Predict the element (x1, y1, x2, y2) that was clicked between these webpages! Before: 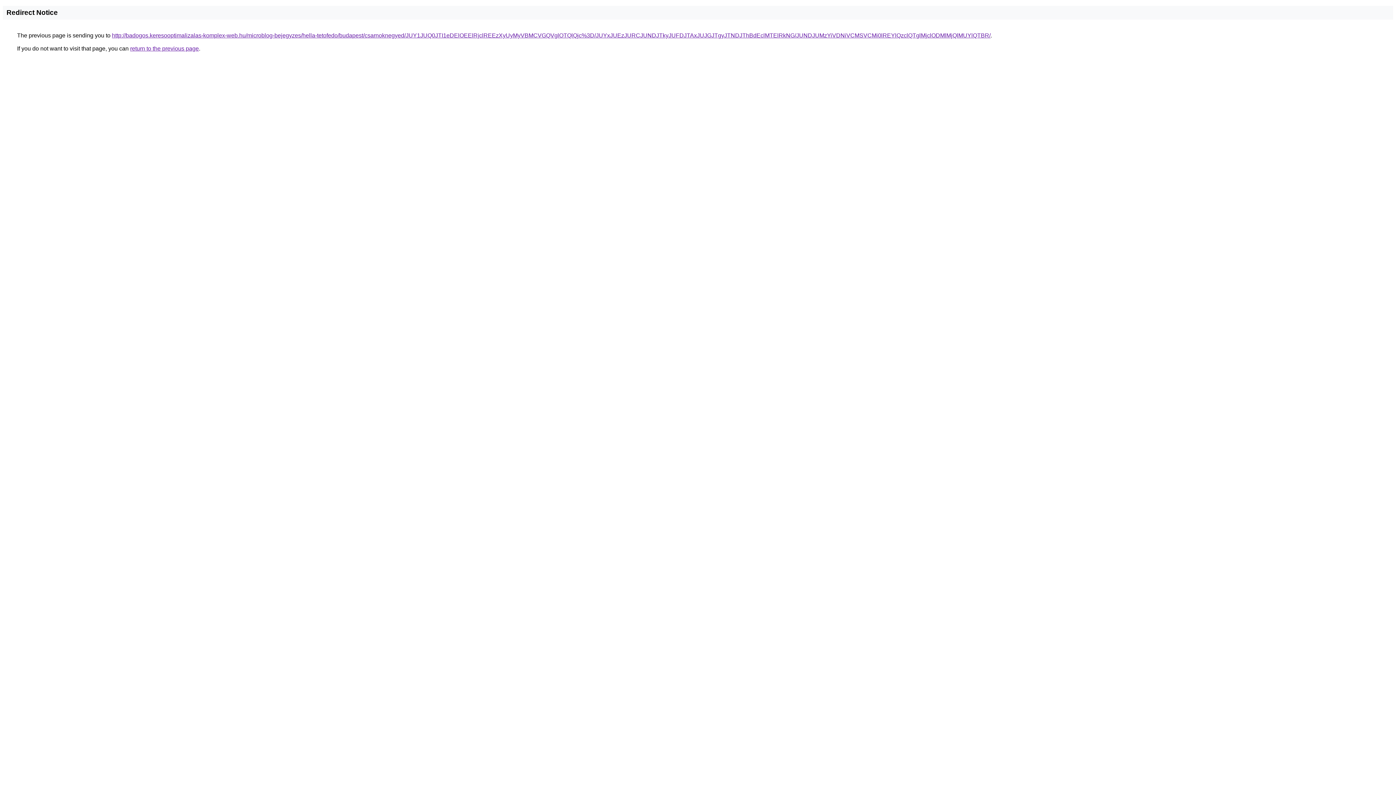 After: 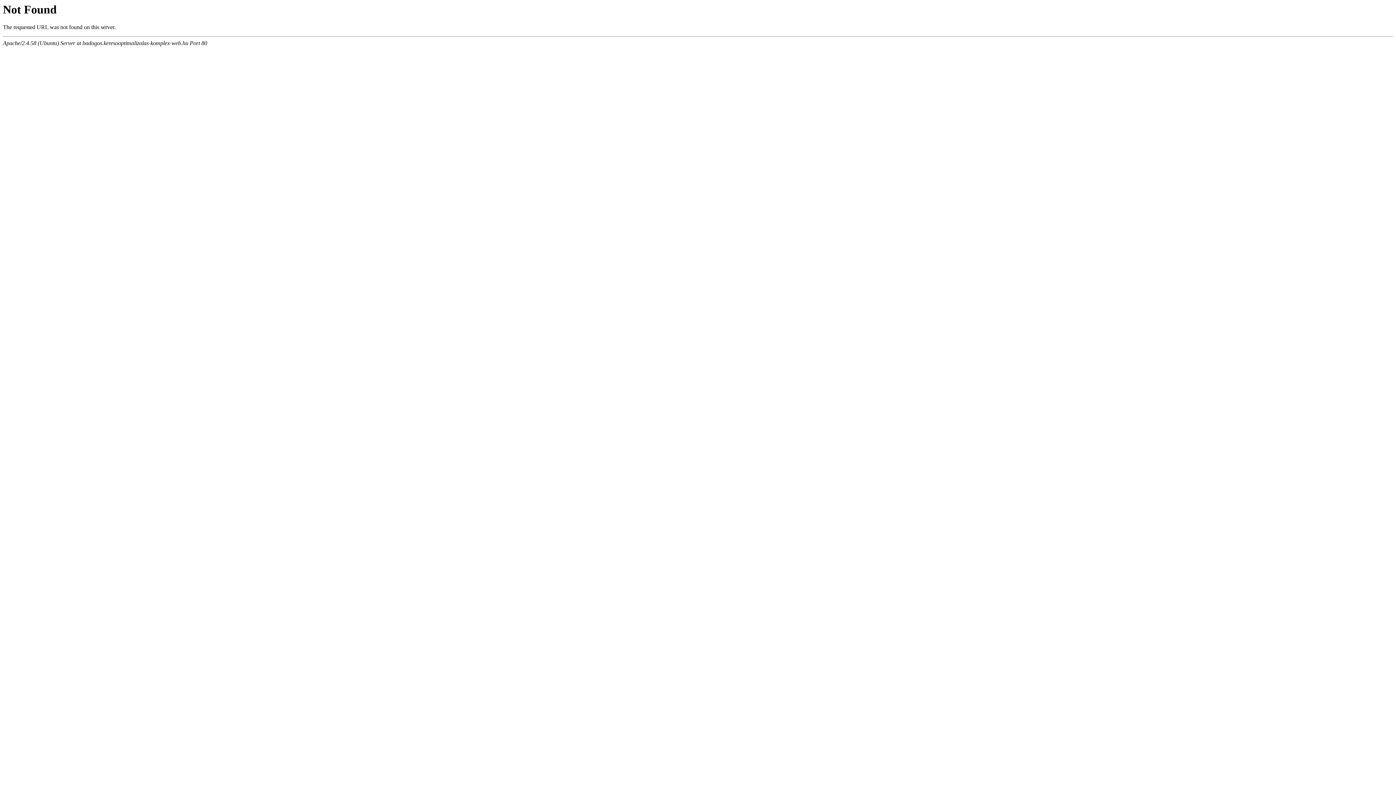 Action: bbox: (112, 32, 990, 38) label: http://badogos.keresooptimalizalas-komplex-web.hu/microblog-bejegyzes/hella-tetofedo/budapest/csarnoknegyed/JUY1JUQ0JTI1eDElOEElRjclREEzXyUyMyVBMCVGQVglOTQlQjc%3D/JUYxJUEzJURCJUNDJTkyJUFDJTAxJUJGJTgyJTNDJThBdEclMTElRkNG/JUNDJUMzYiVDNiVCMSVCMi0lREYlQzclQTglMjclODMlMjQlMUYlQTBR/